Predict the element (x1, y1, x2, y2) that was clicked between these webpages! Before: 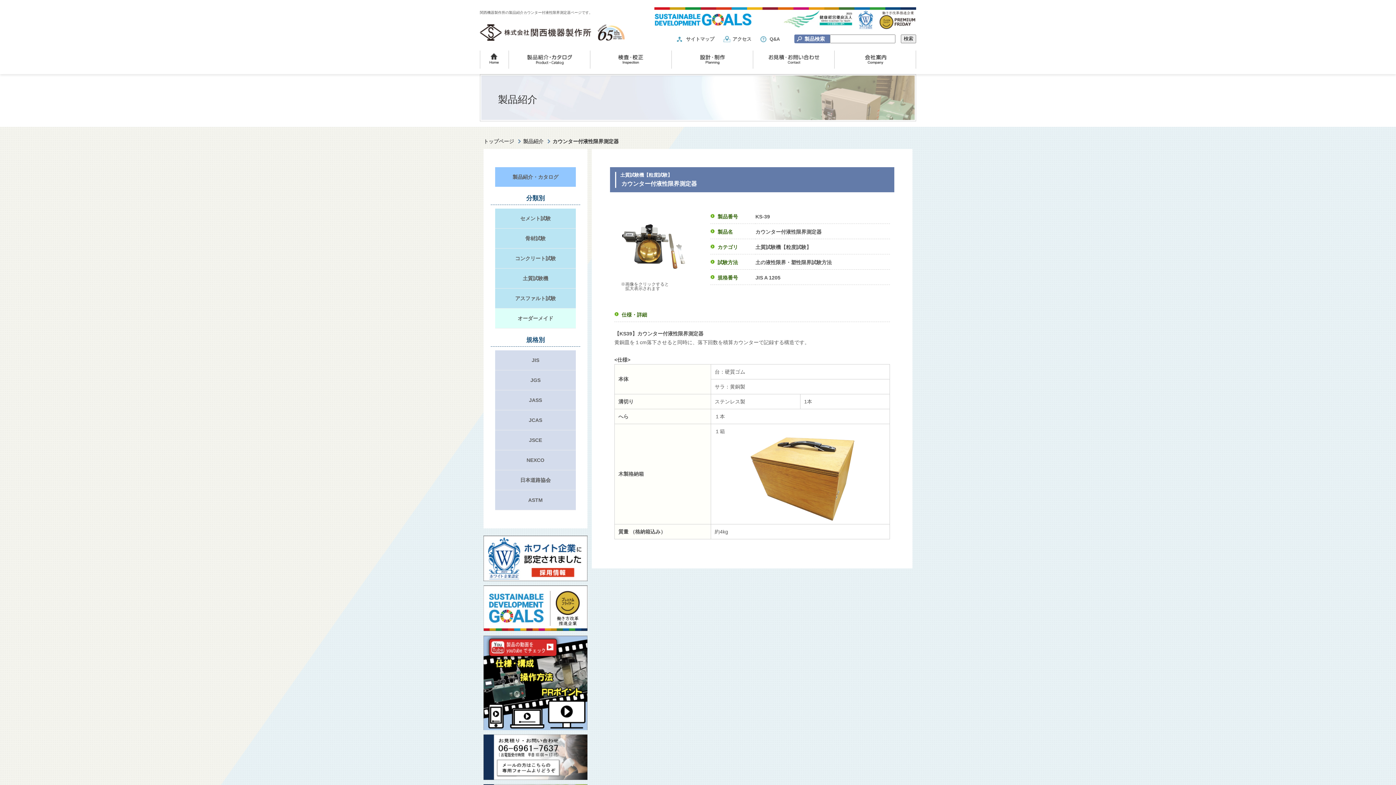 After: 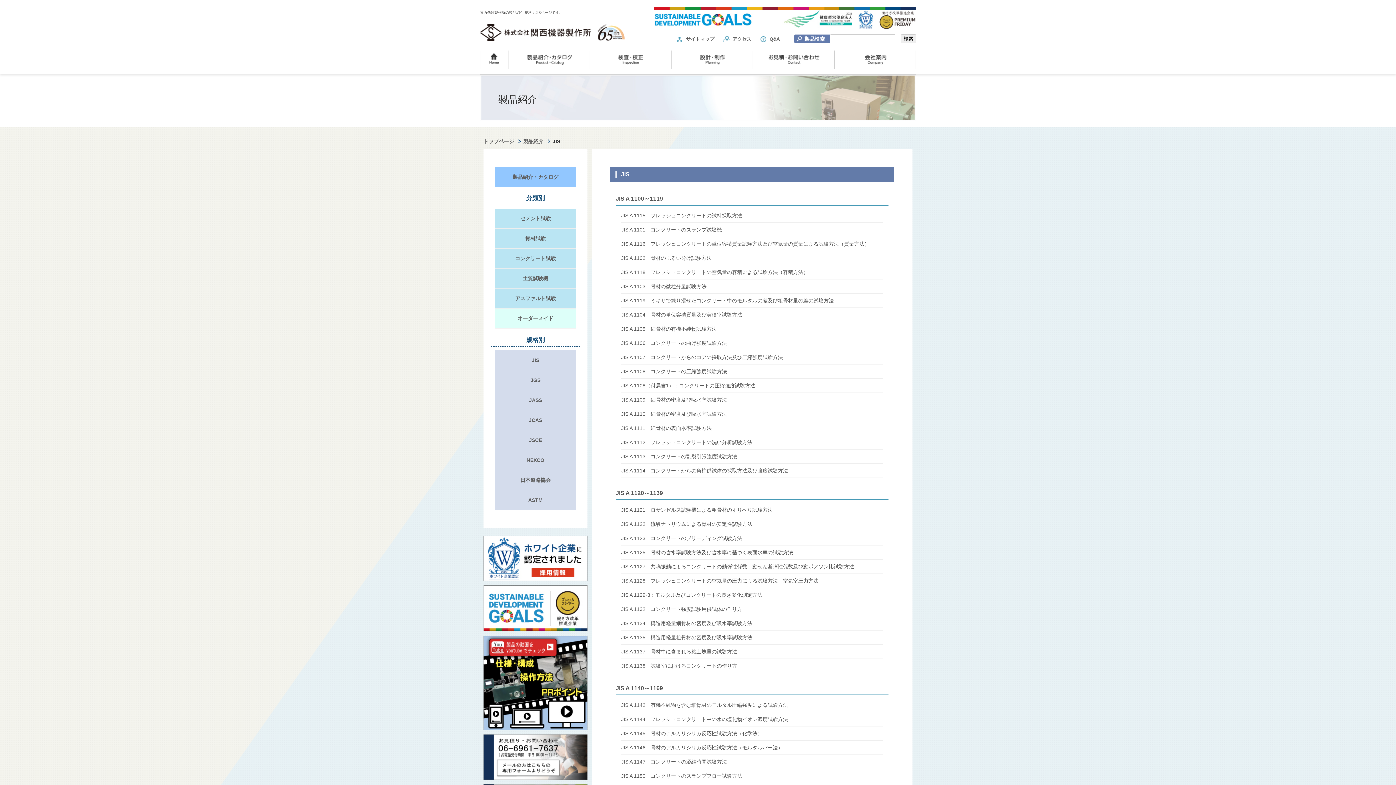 Action: label: JIS bbox: (495, 350, 575, 370)